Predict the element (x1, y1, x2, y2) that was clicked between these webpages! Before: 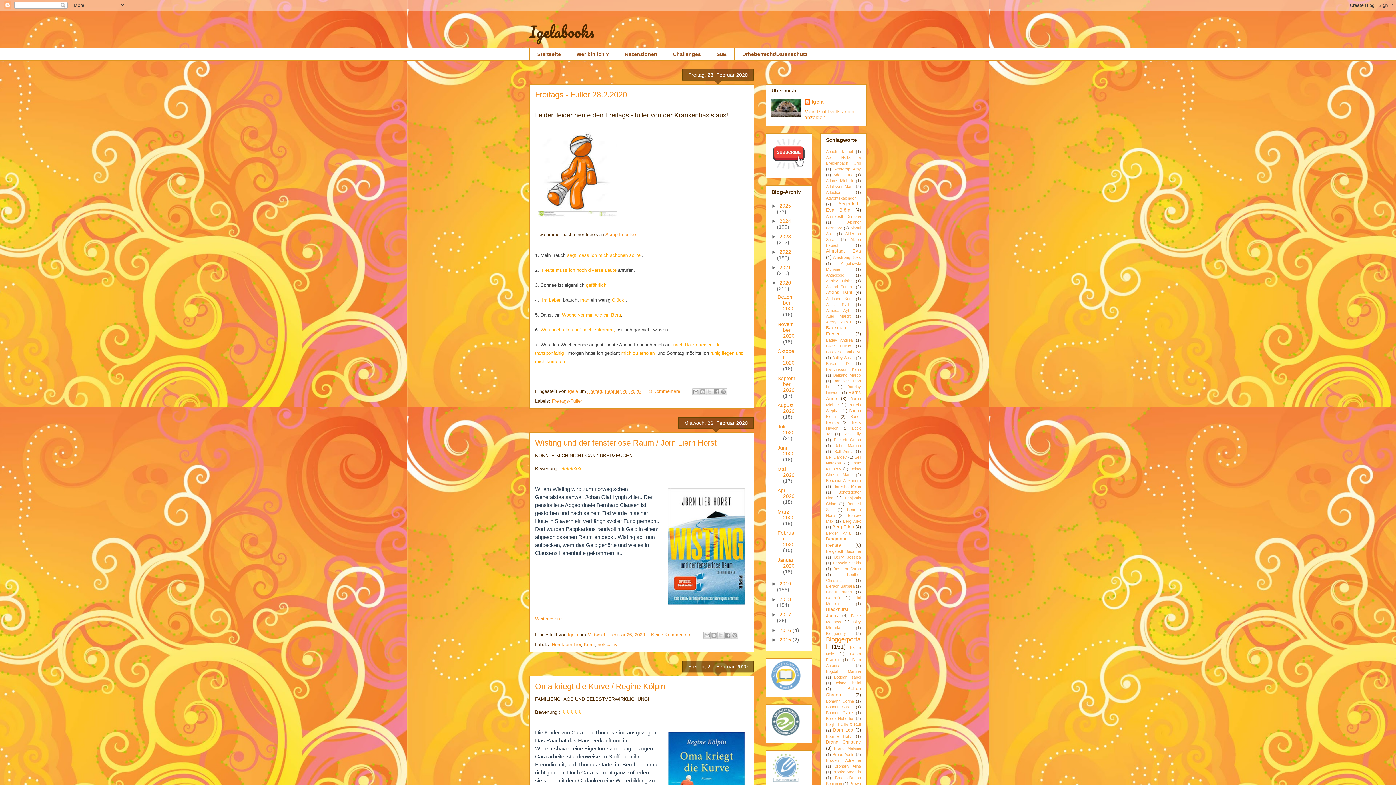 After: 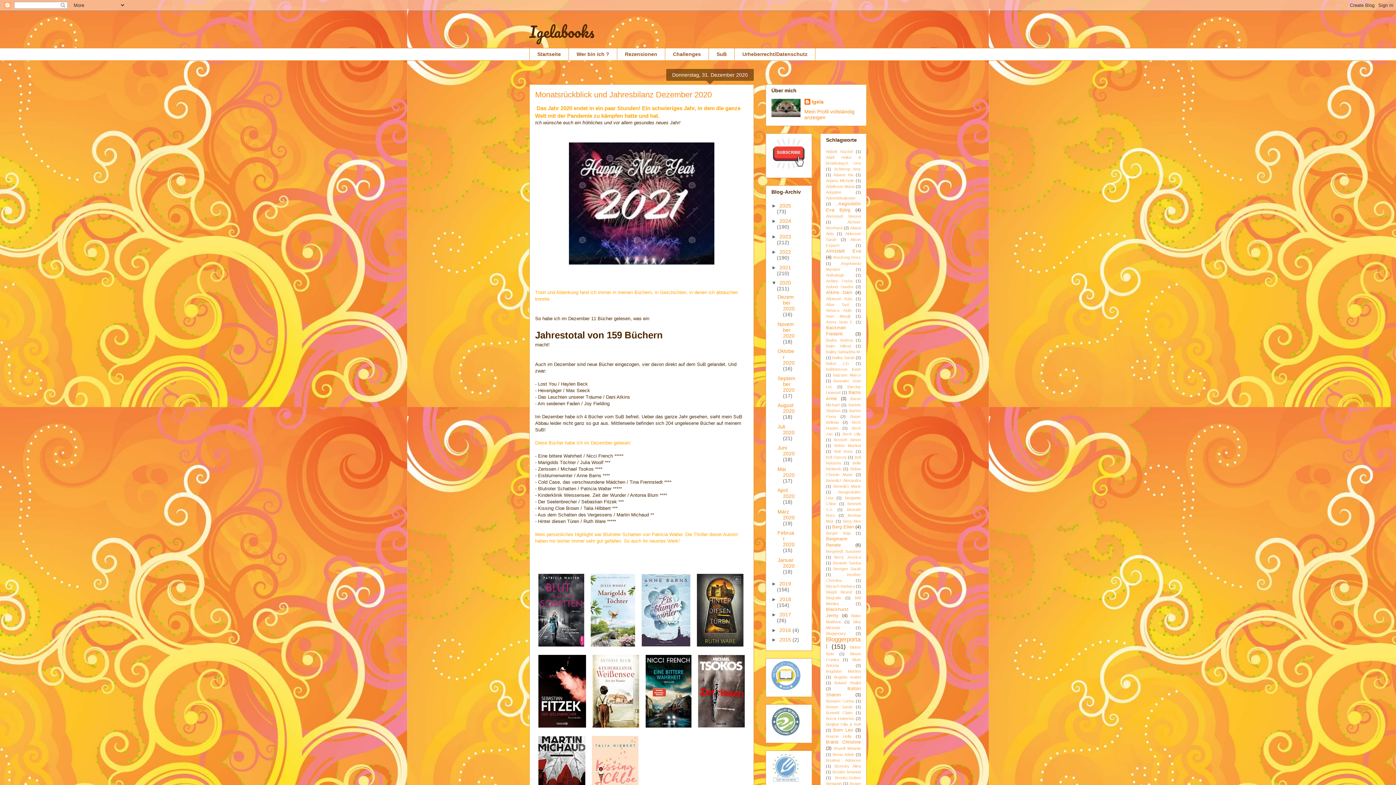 Action: bbox: (779, 280, 791, 285) label: 2020 